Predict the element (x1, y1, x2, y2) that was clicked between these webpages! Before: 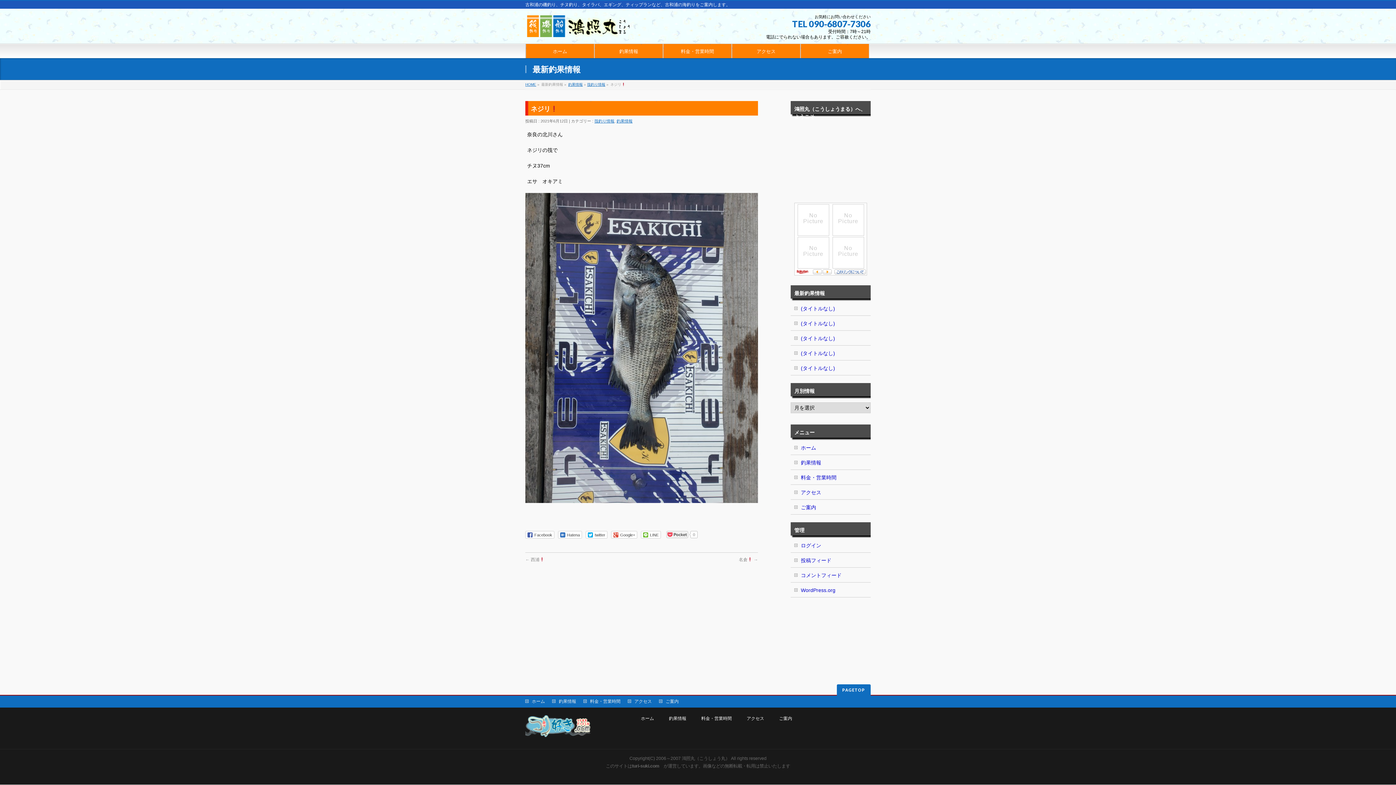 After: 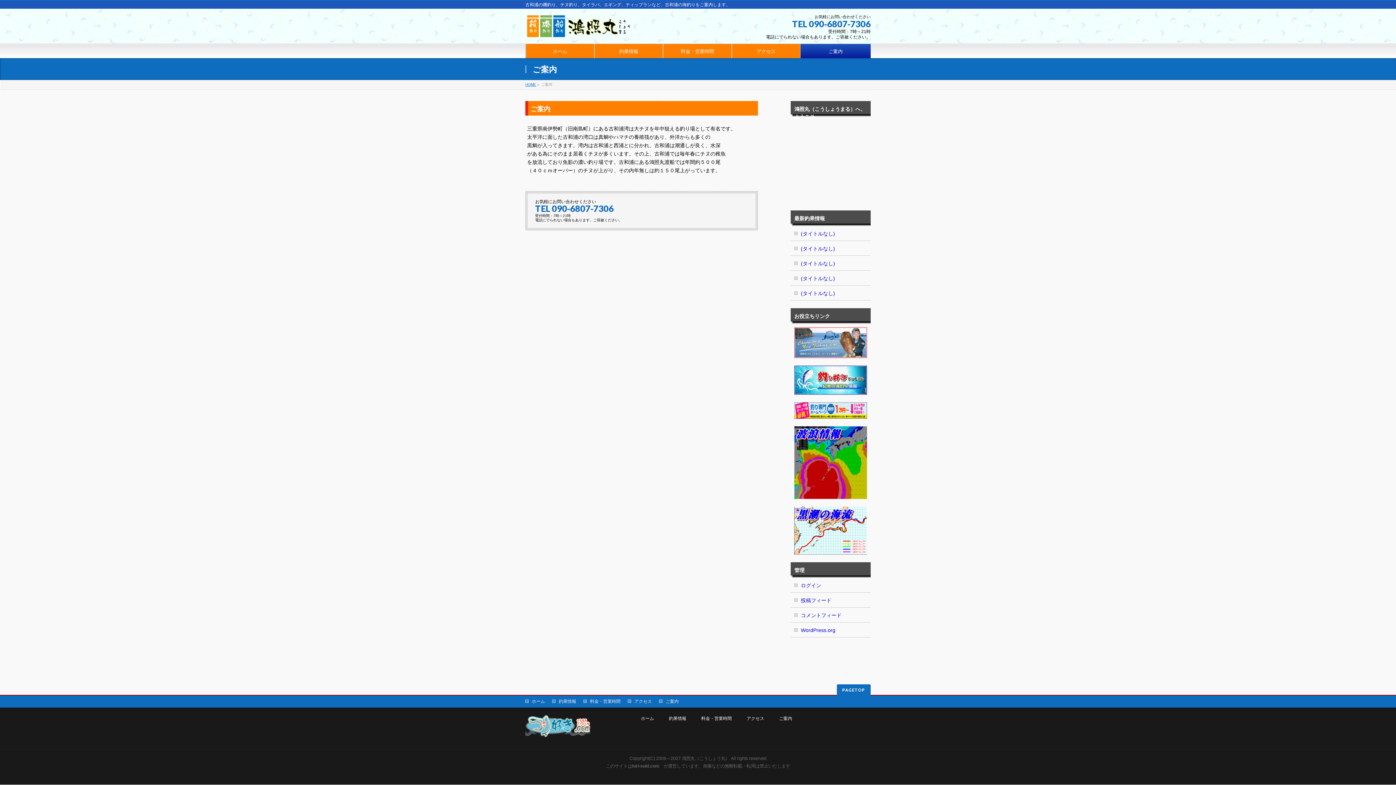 Action: bbox: (790, 500, 870, 514) label: ご案内